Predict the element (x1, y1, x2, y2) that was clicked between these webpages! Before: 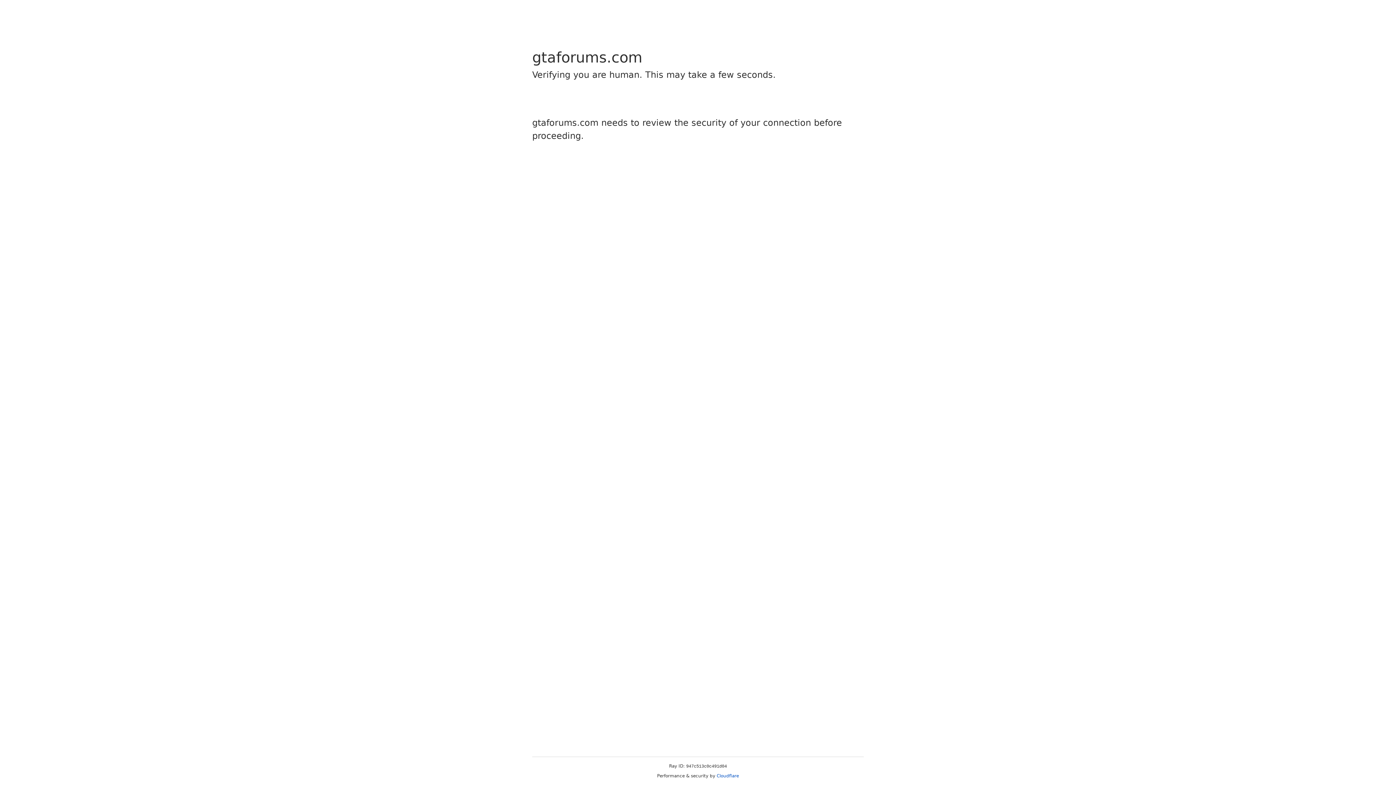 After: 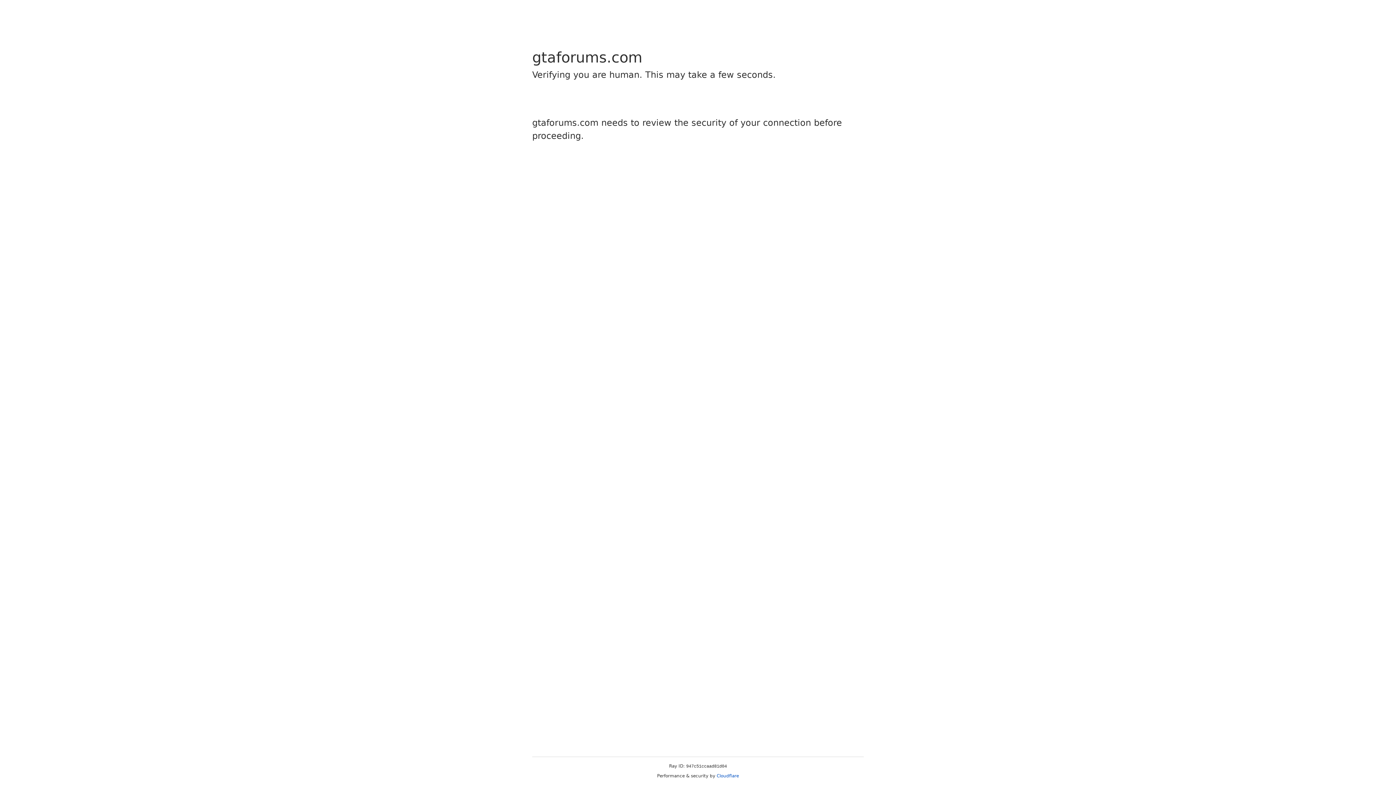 Action: label: Cloudflare bbox: (716, 773, 739, 778)